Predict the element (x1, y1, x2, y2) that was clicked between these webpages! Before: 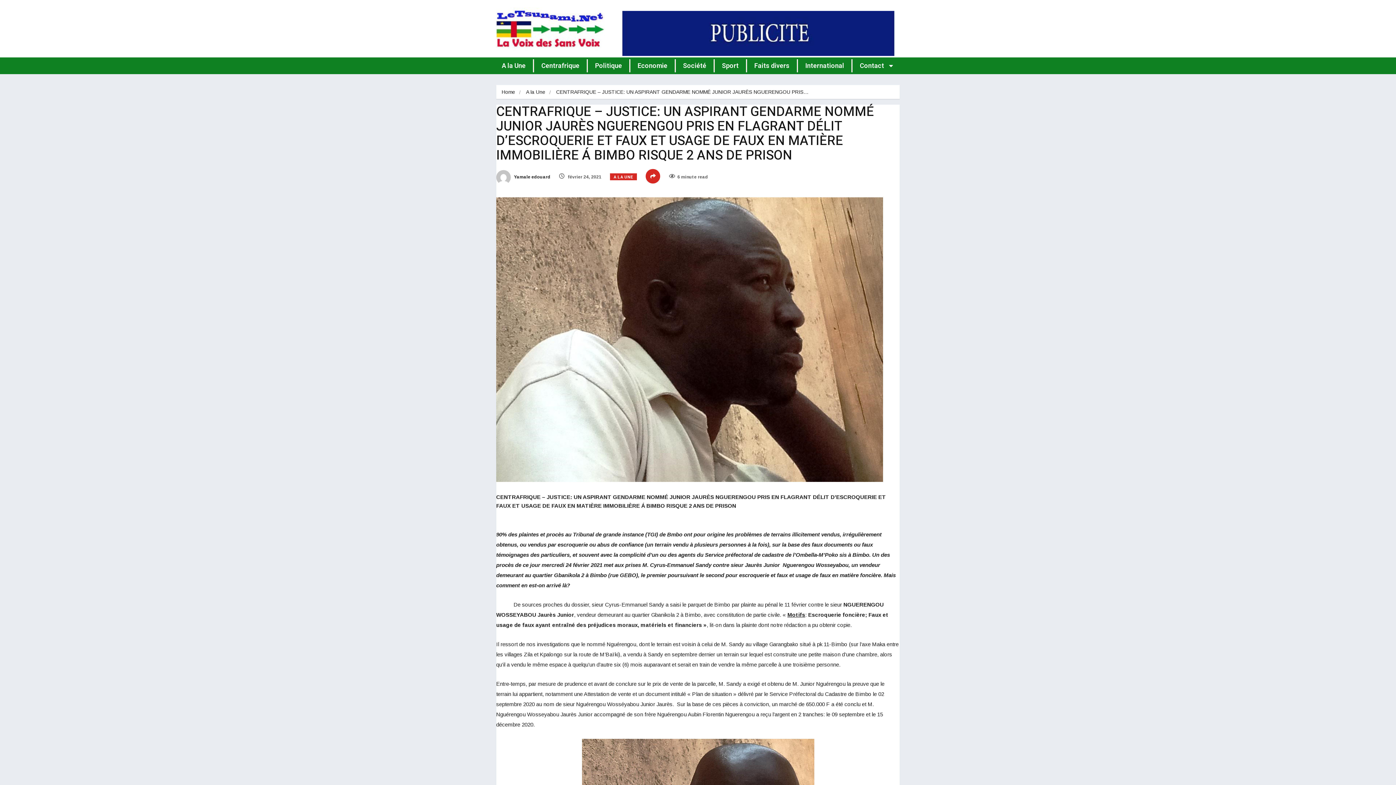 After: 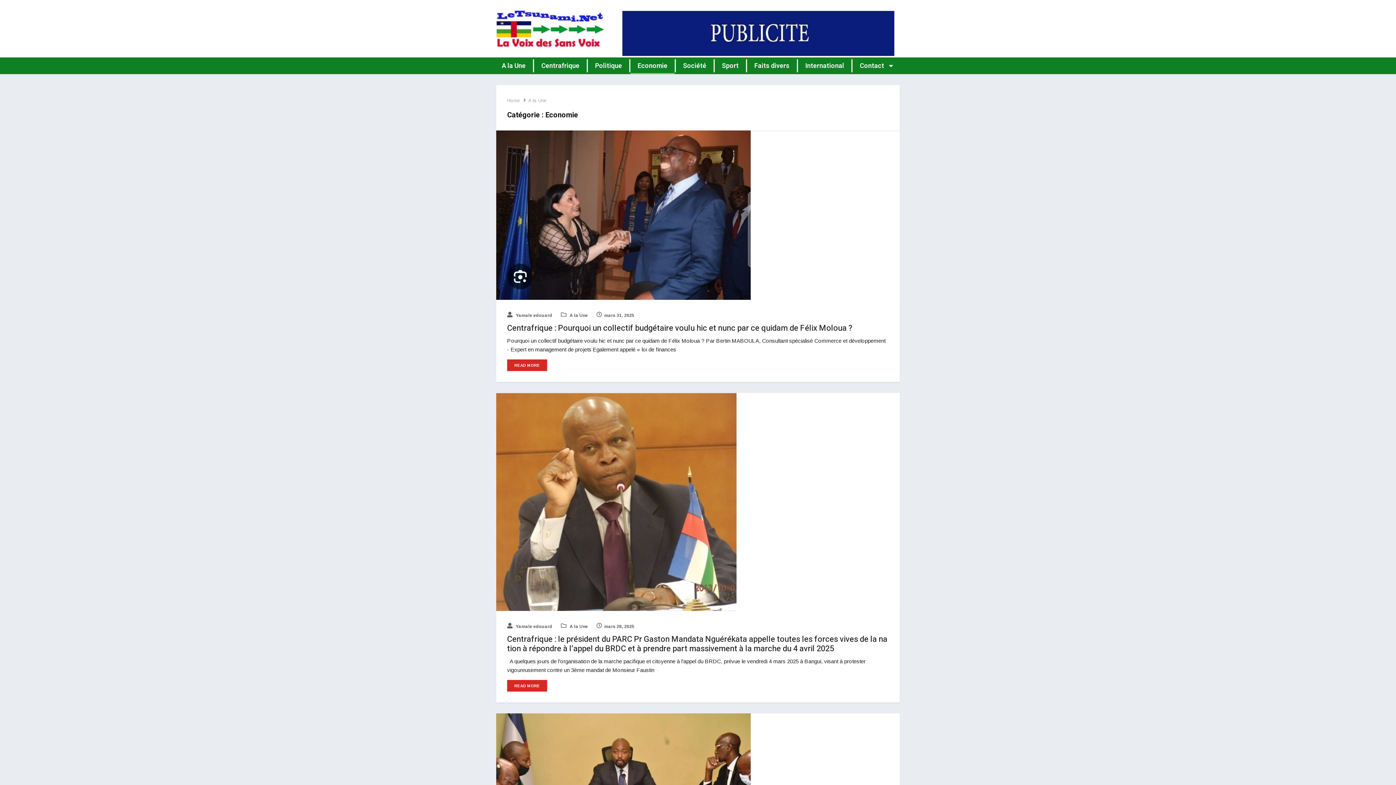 Action: label: Economie bbox: (630, 57, 674, 74)